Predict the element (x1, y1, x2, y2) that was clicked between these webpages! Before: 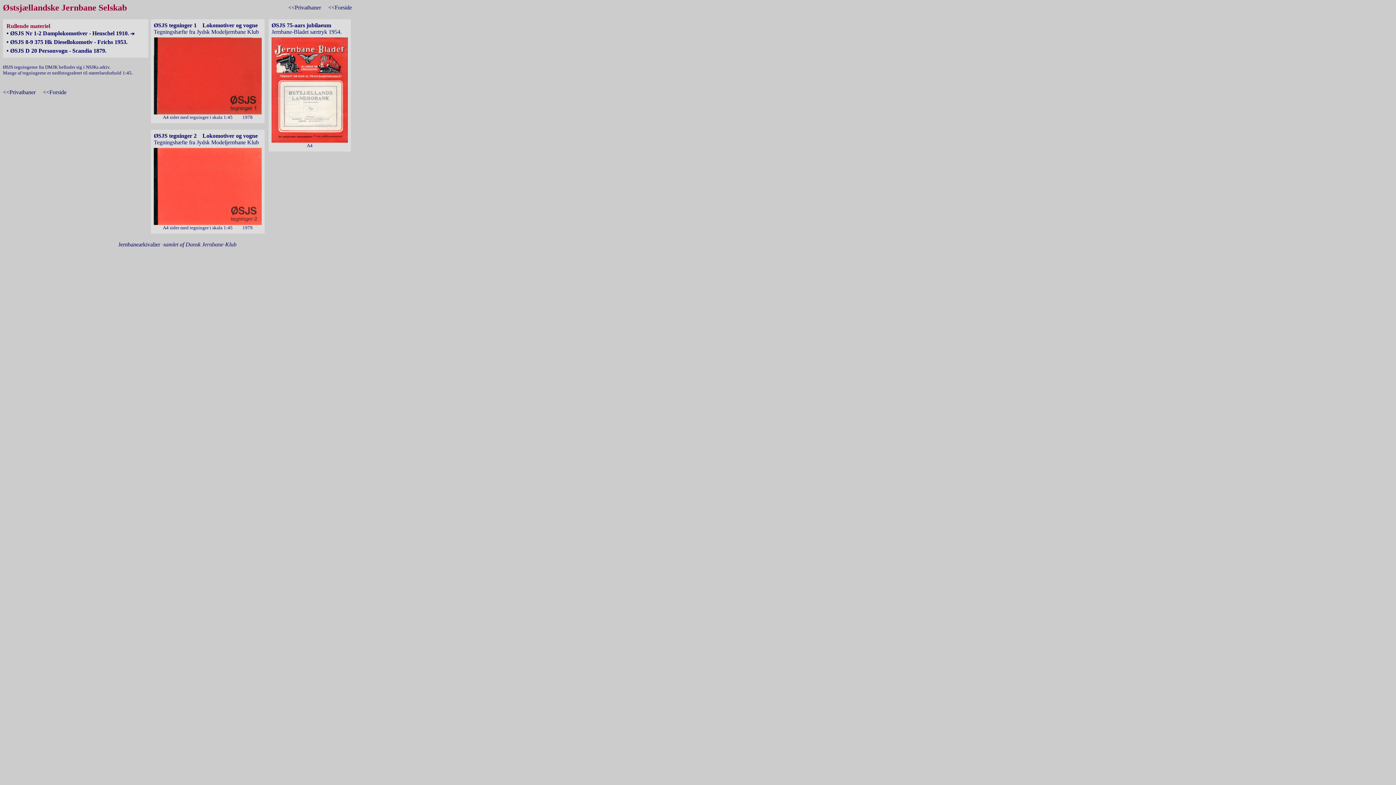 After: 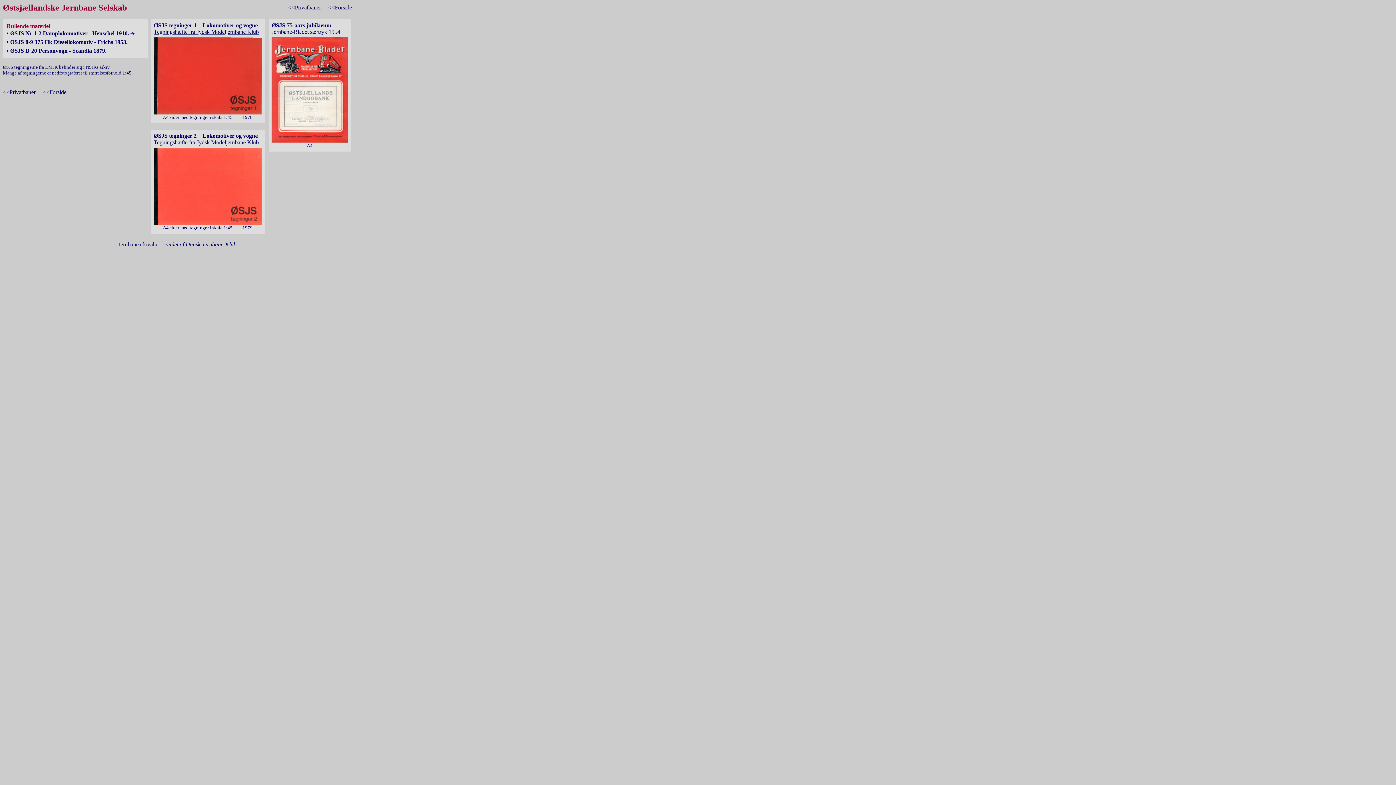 Action: bbox: (153, 22, 261, 115) label: ØSJS tegninger 1    Lokomotiver og vogne
Tegningshæfte fra Jydsk Modeljernbane Klub

